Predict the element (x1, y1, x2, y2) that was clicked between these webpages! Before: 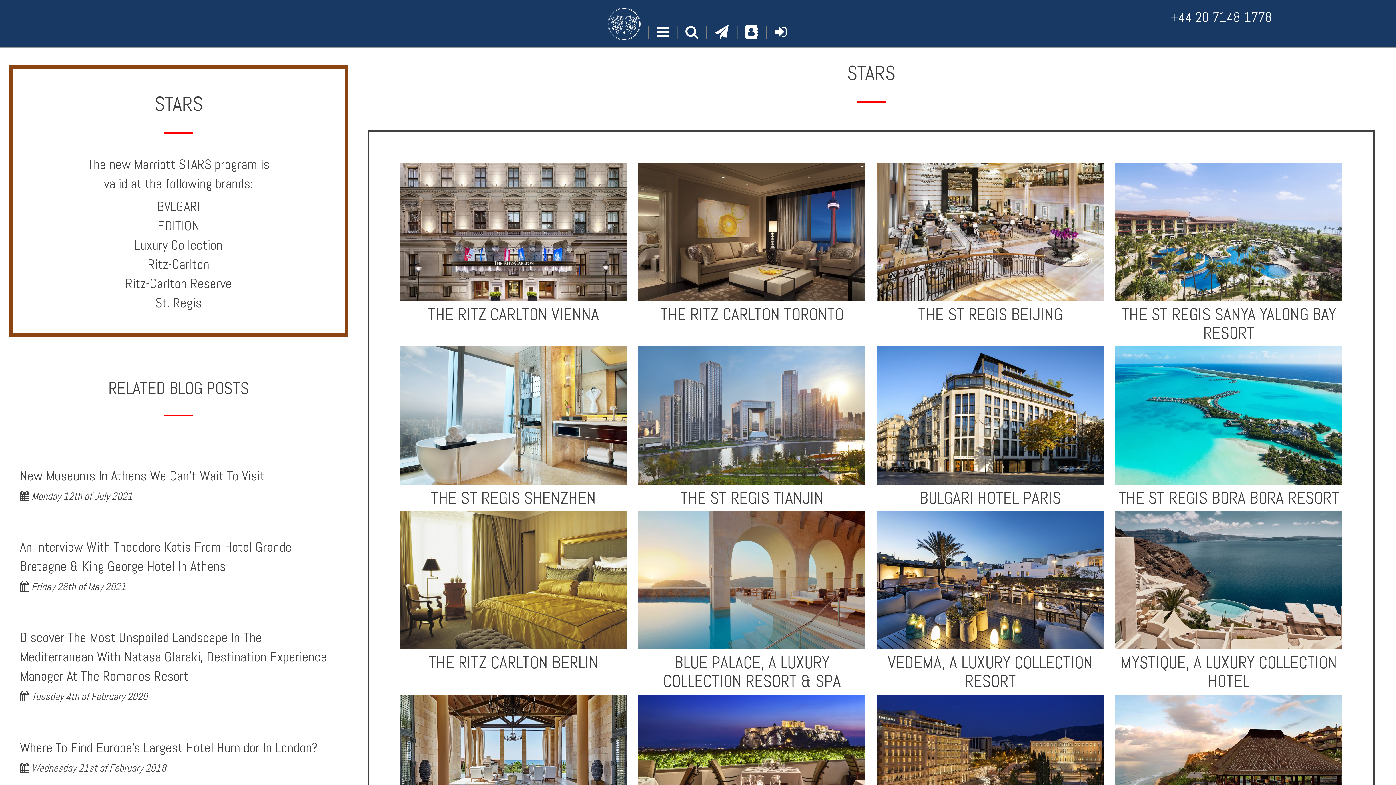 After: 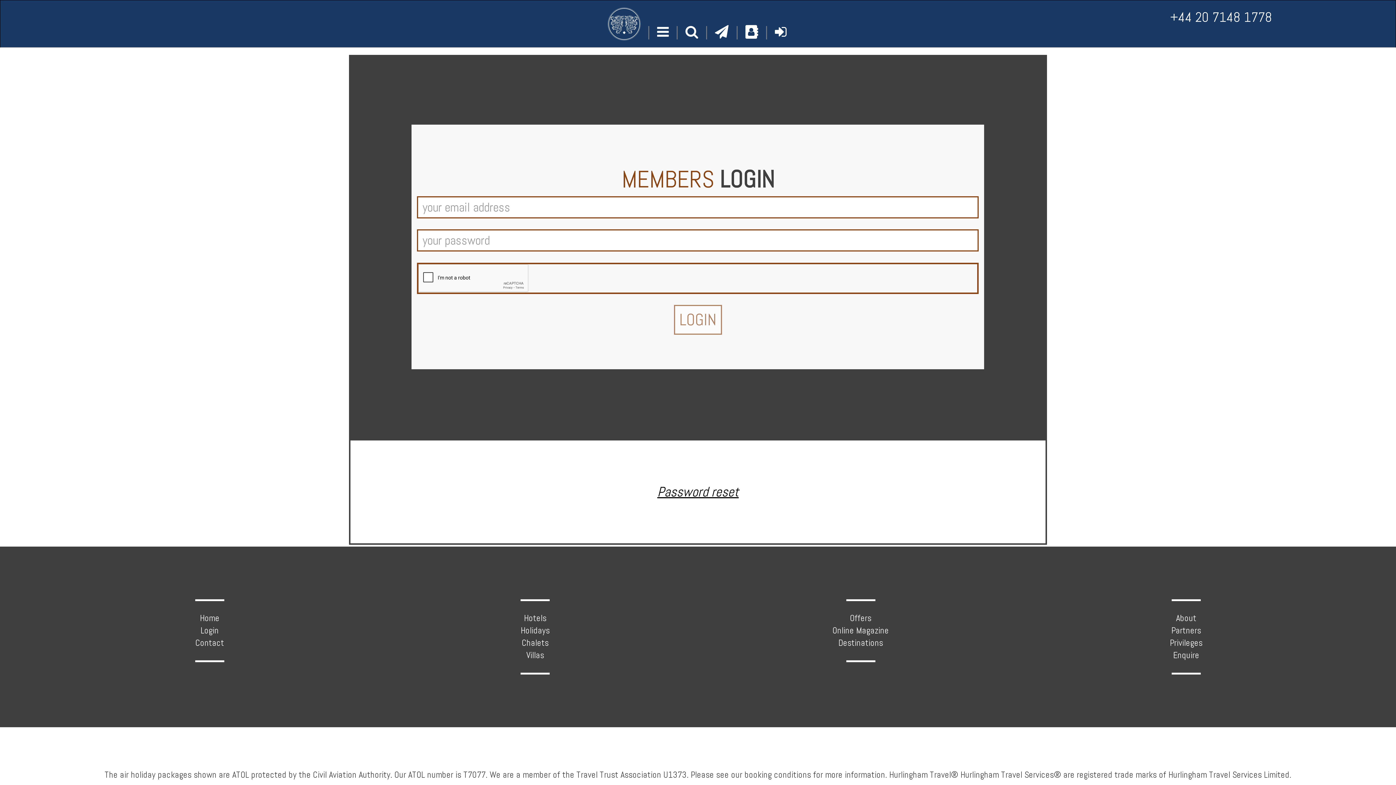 Action: bbox: (775, 23, 786, 40)